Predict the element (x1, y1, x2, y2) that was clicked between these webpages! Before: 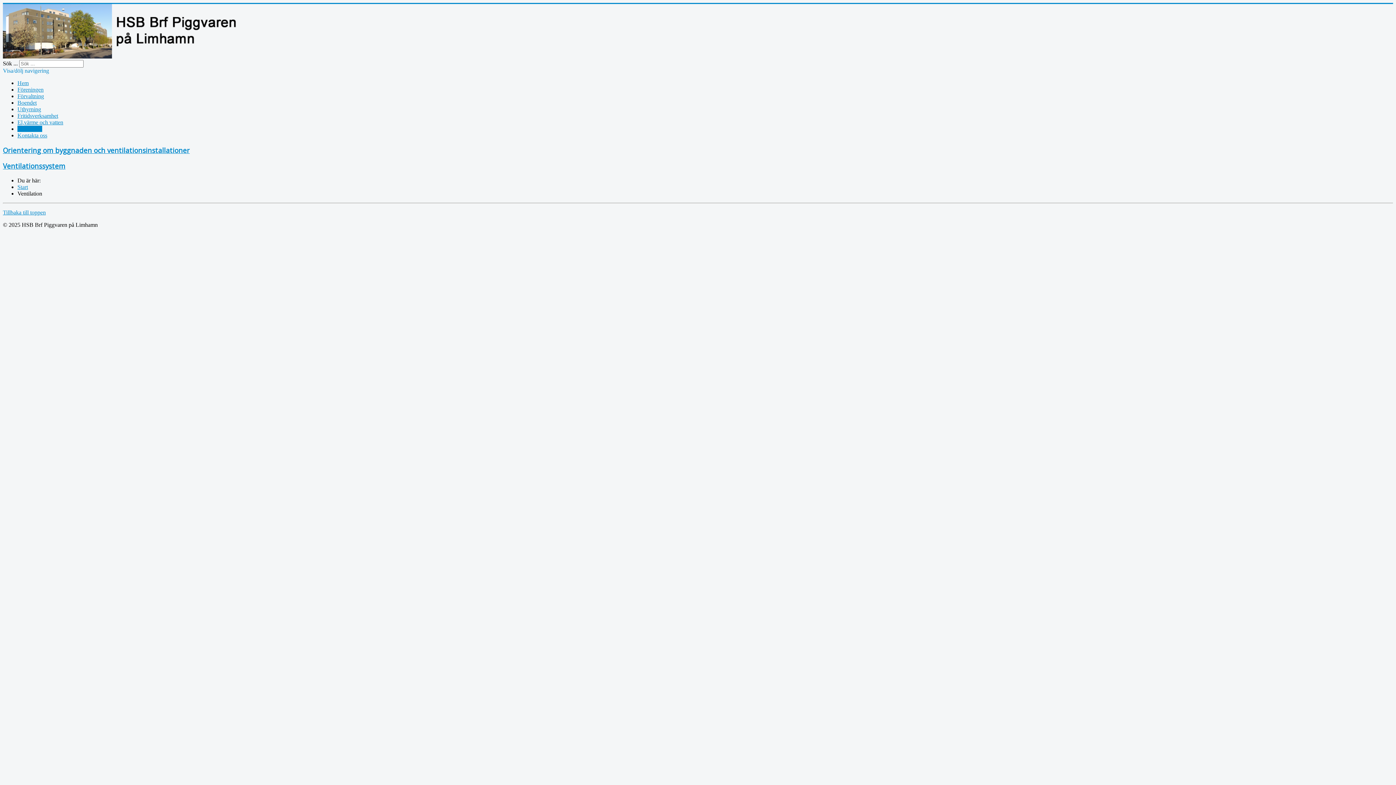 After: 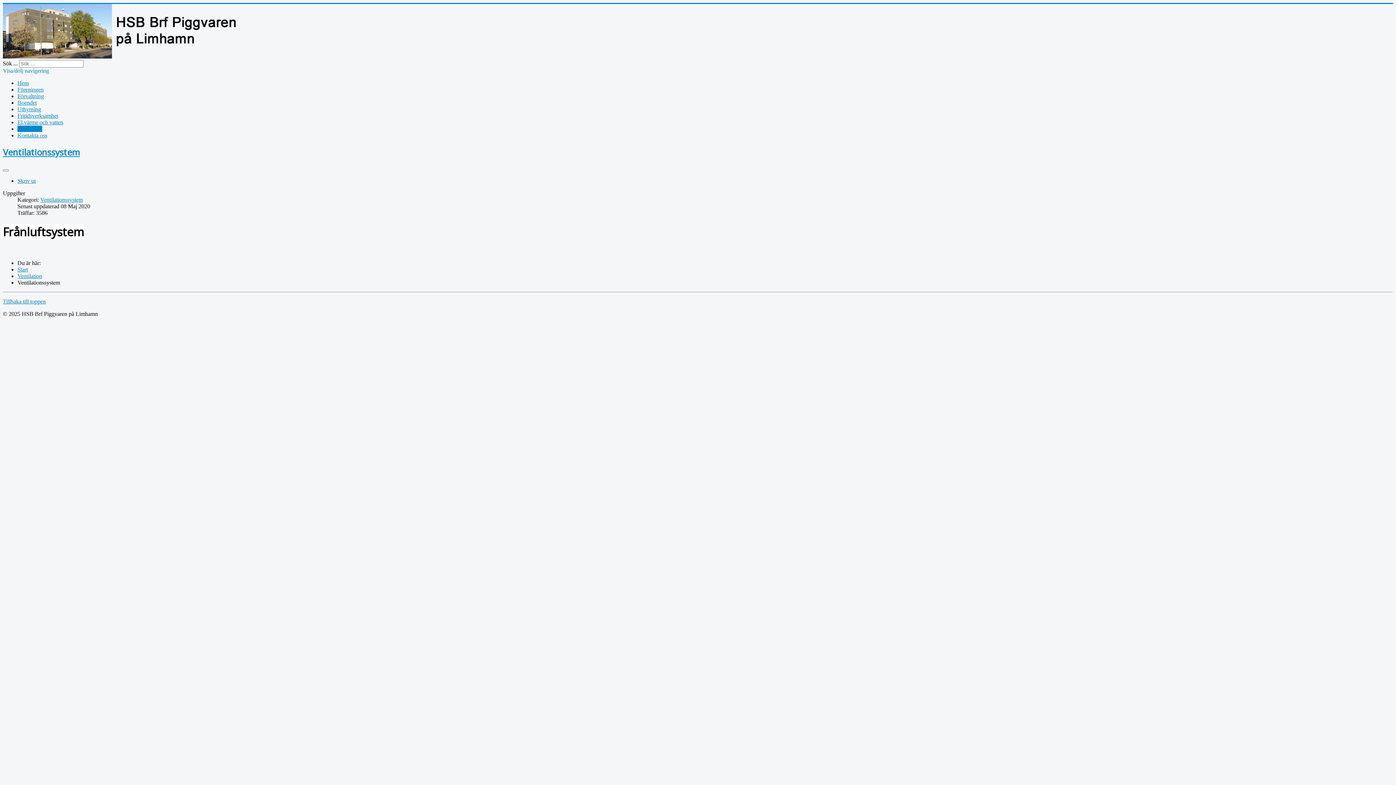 Action: bbox: (2, 161, 65, 170) label: Ventilationssystem